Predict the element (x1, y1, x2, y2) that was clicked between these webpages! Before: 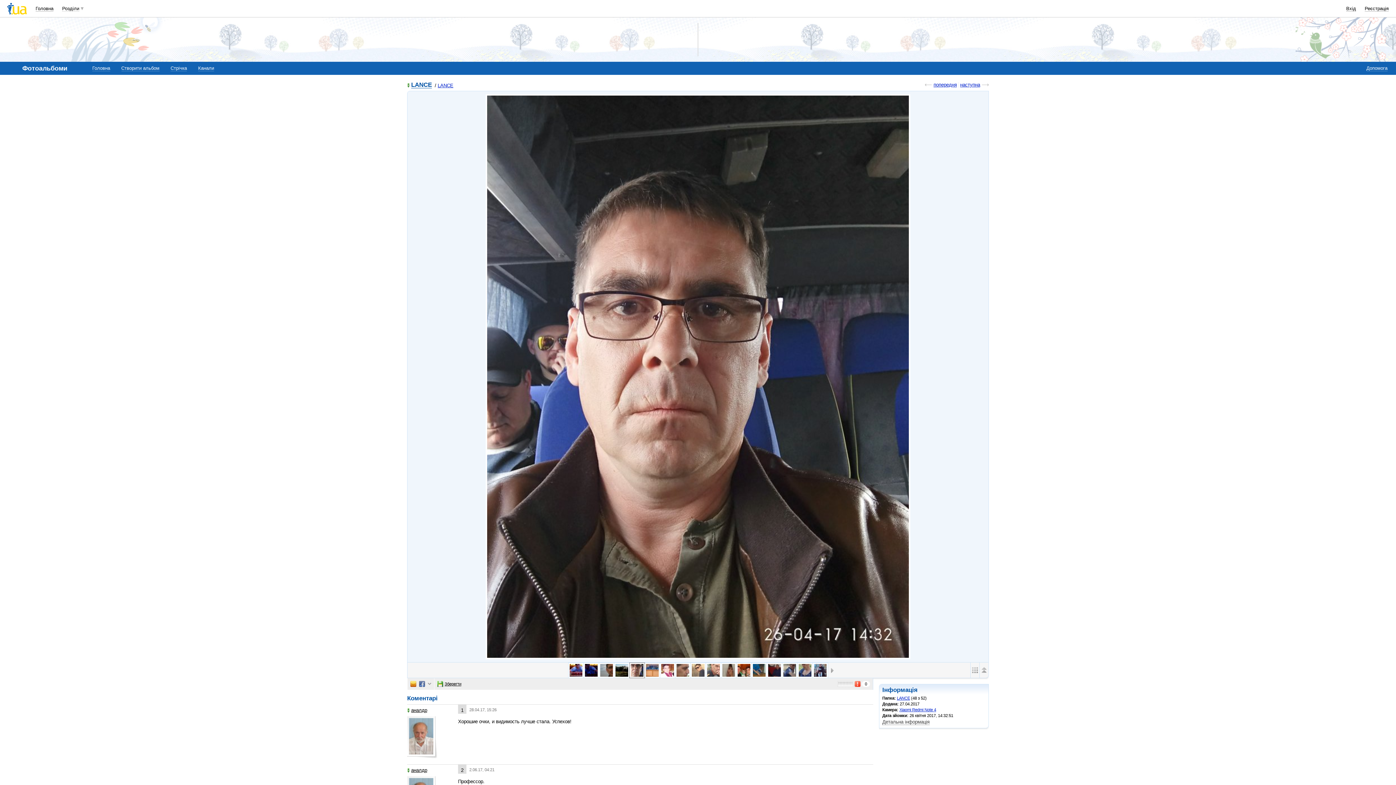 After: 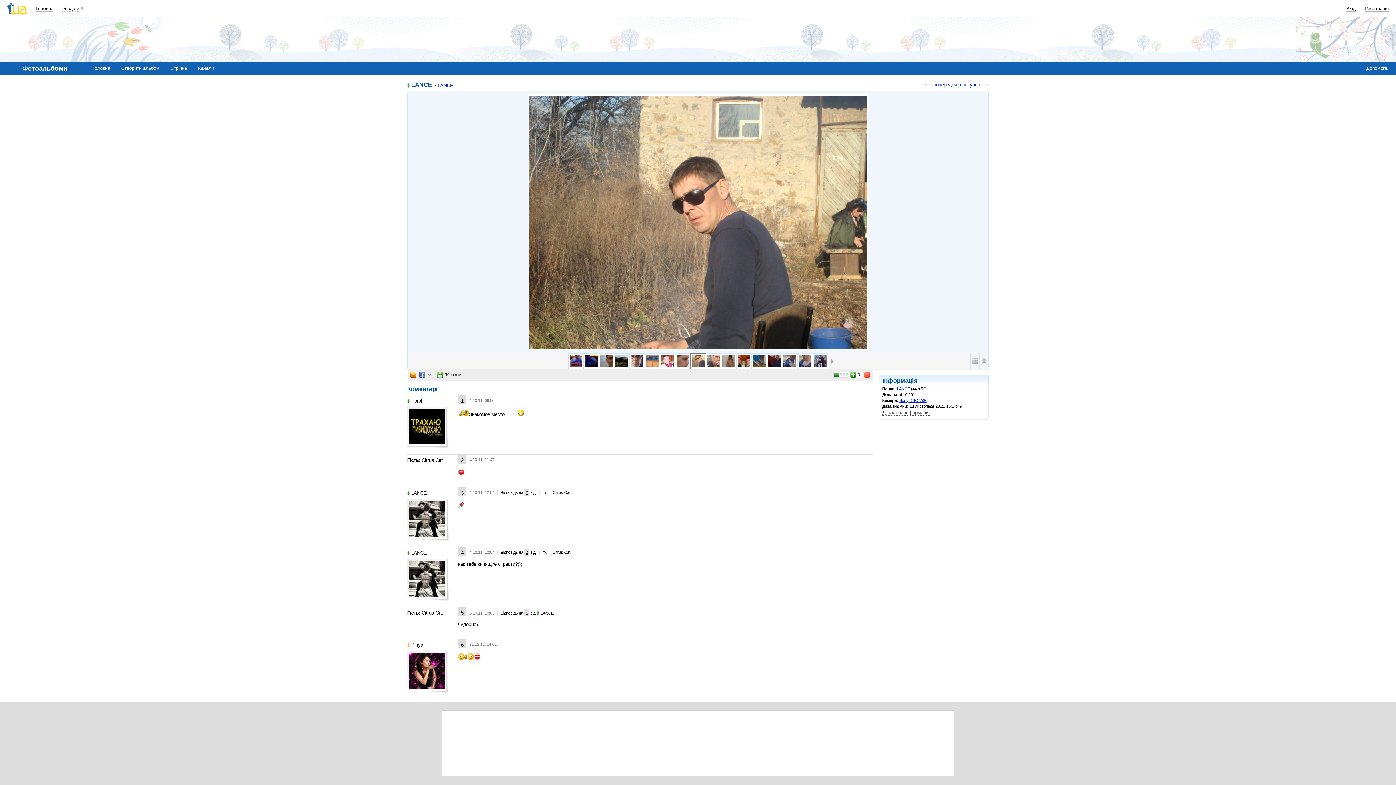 Action: bbox: (690, 662, 706, 678)